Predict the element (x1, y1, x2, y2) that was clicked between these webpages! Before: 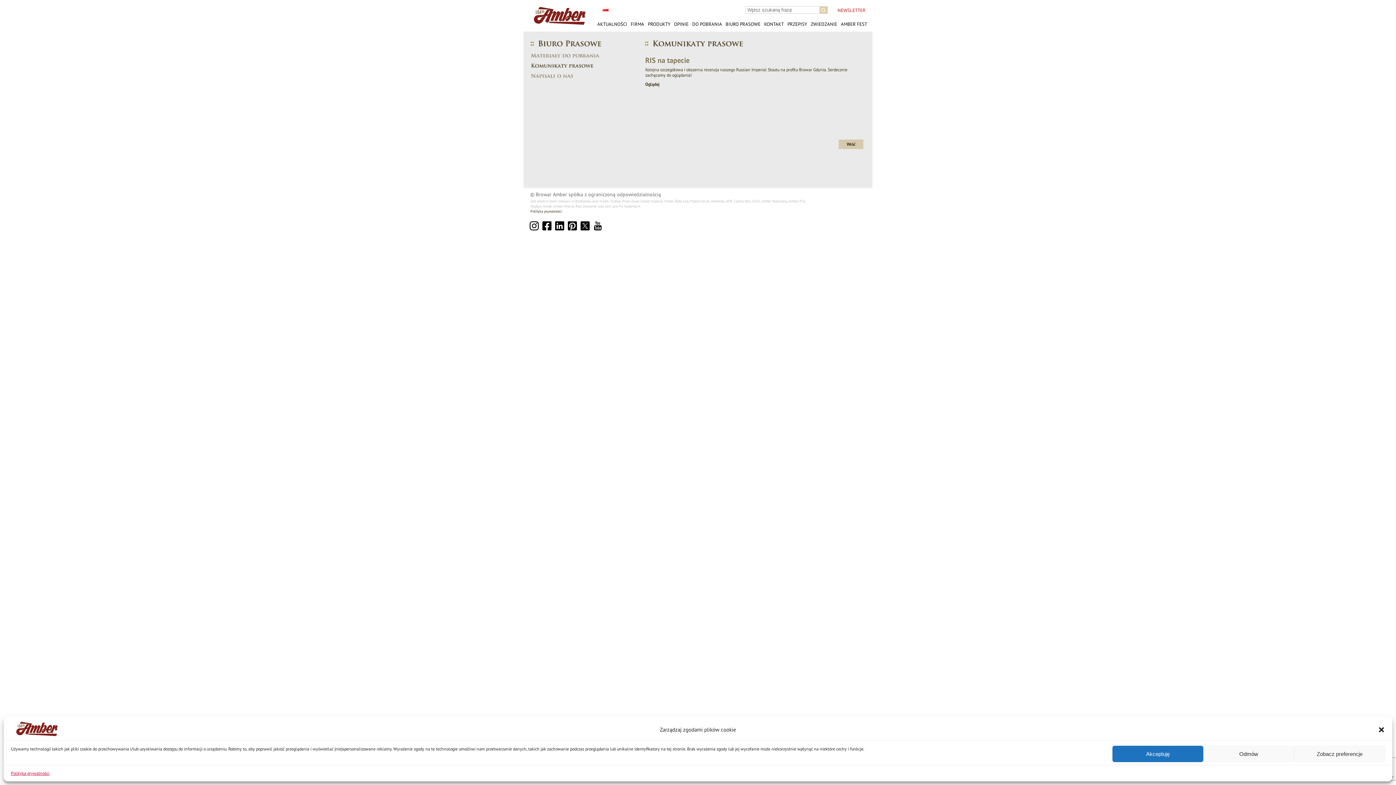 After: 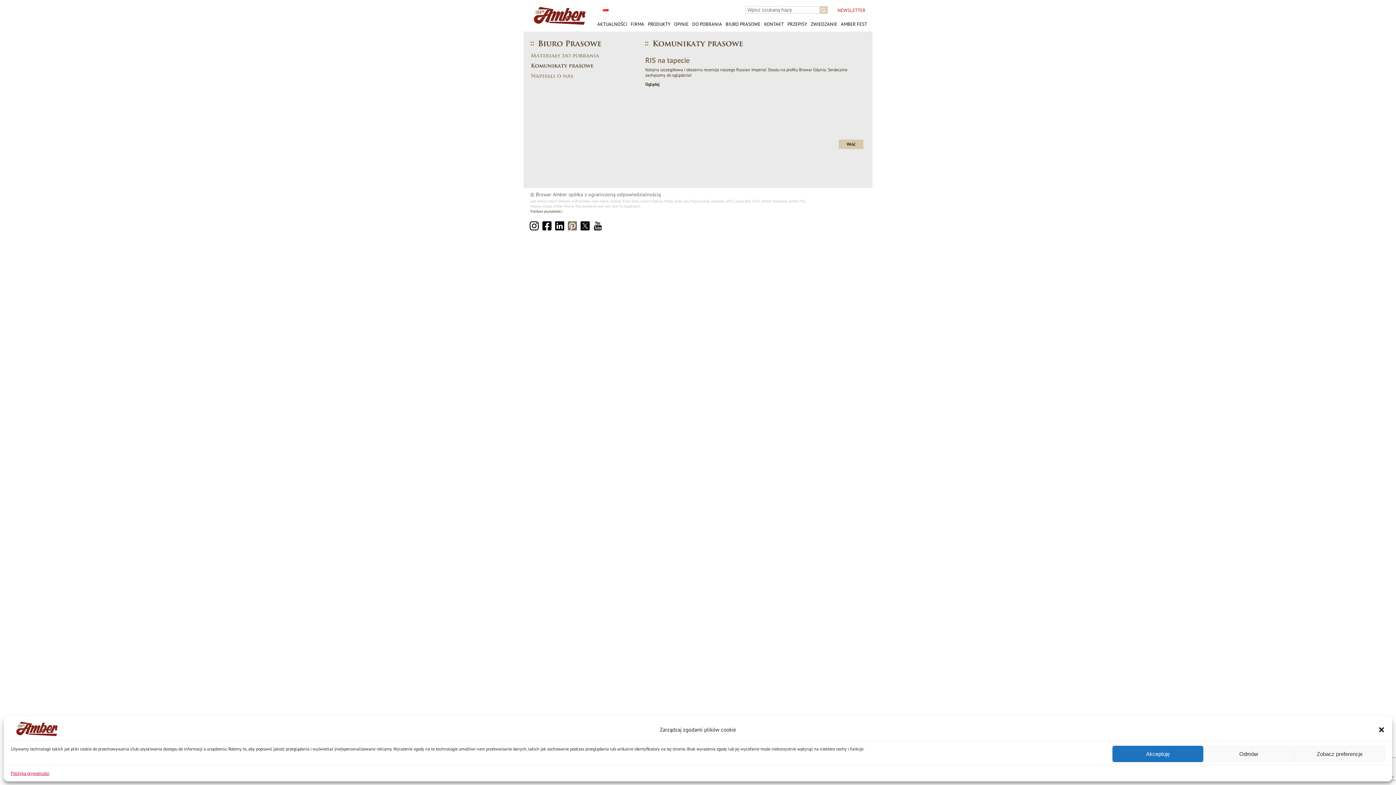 Action: bbox: (568, 221, 577, 230)